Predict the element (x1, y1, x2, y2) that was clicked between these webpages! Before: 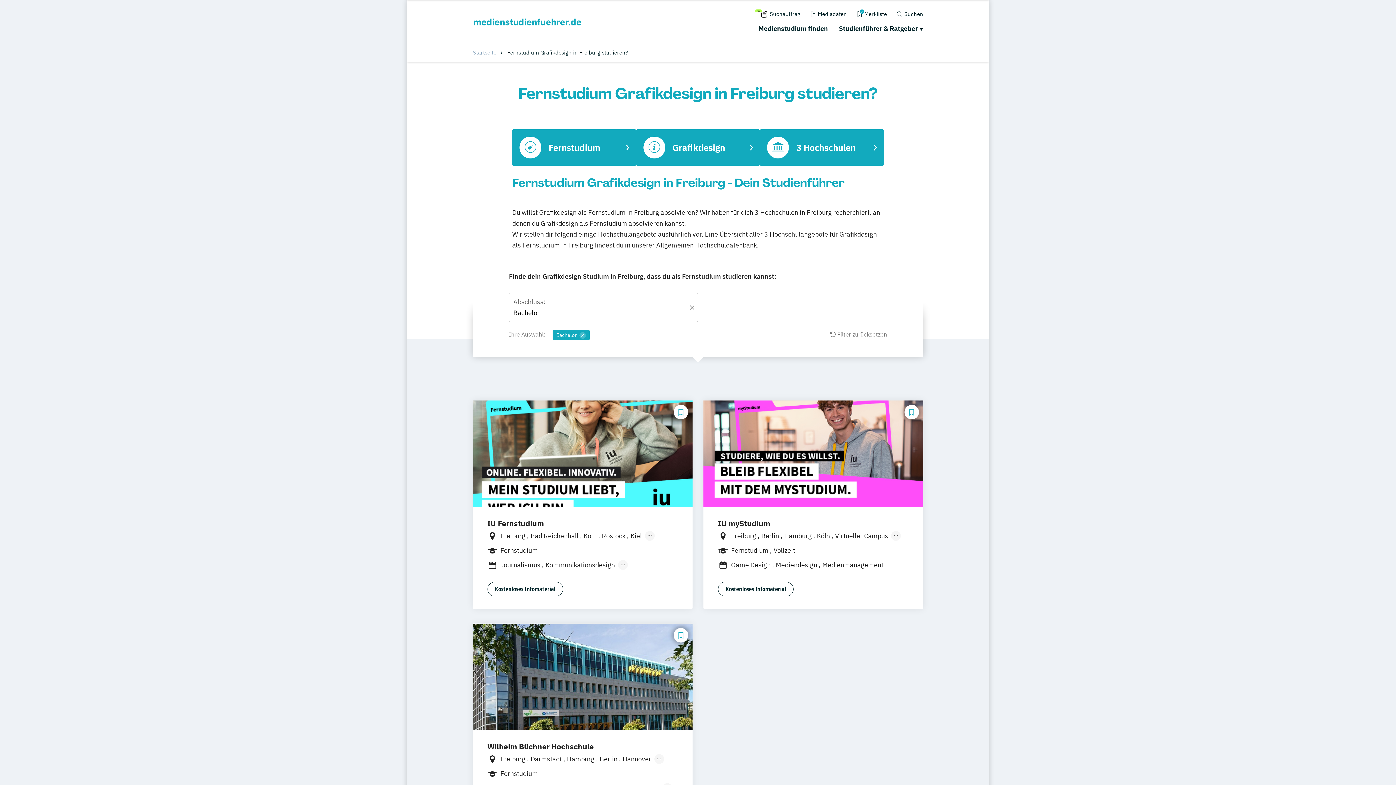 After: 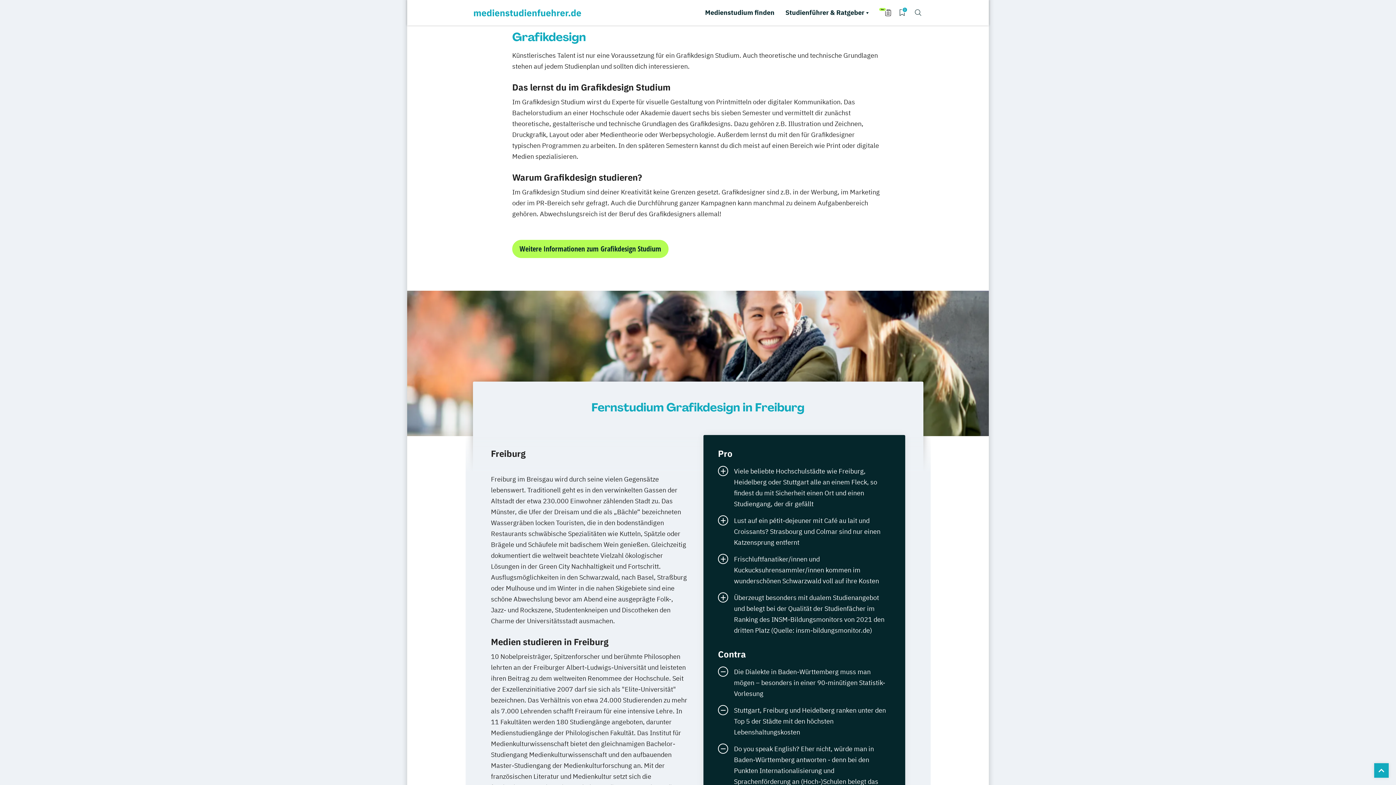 Action: label: Grafikdesign bbox: (636, 129, 760, 165)